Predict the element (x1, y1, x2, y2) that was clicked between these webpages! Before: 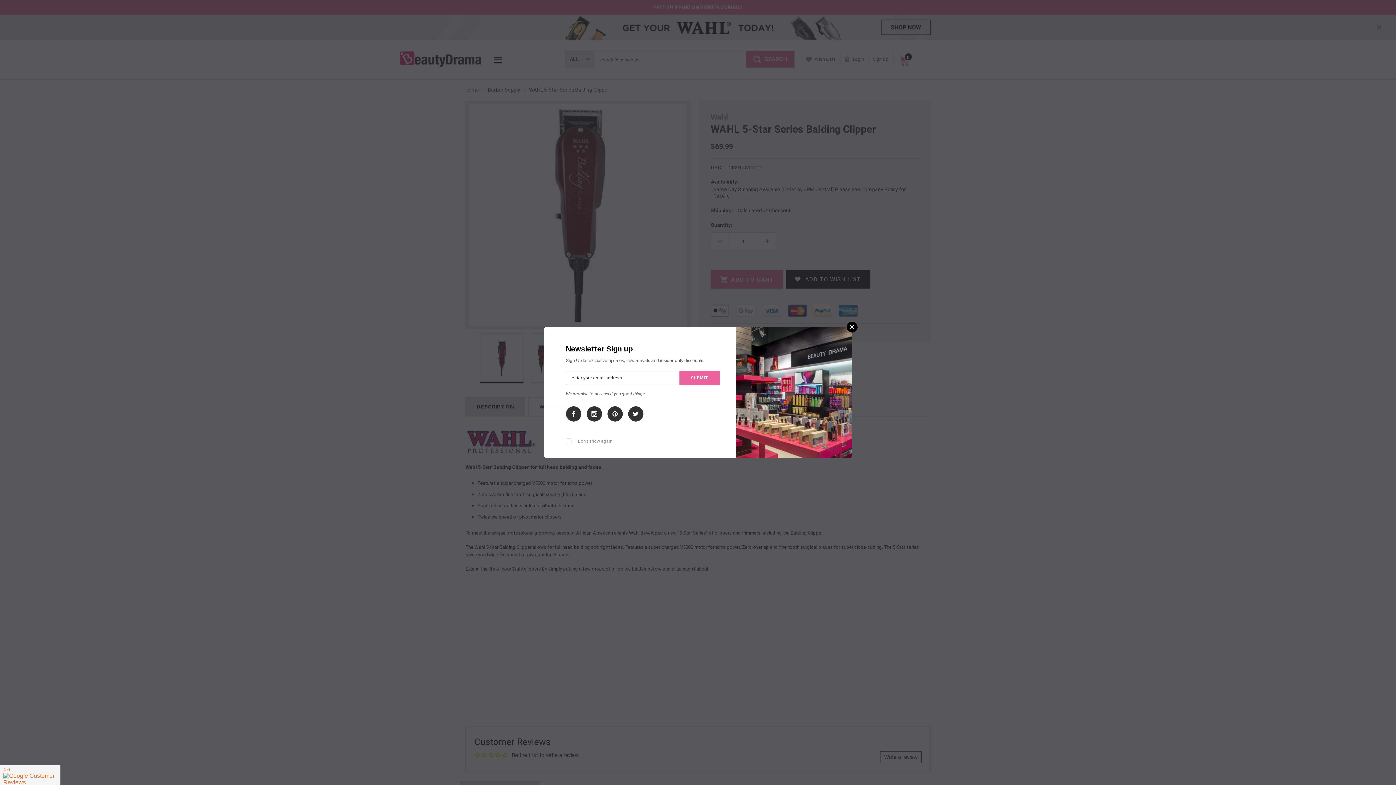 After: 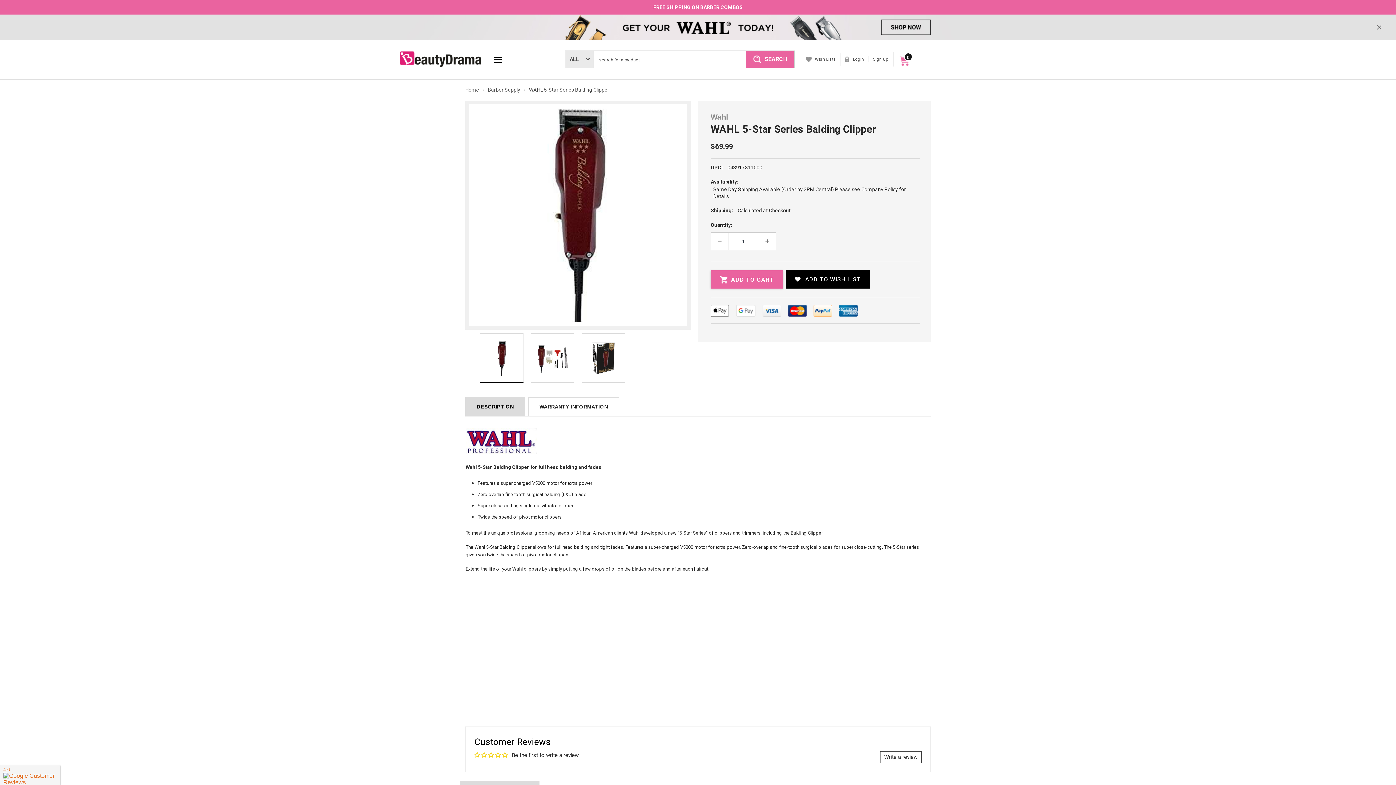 Action: label: × bbox: (846, 321, 857, 332)